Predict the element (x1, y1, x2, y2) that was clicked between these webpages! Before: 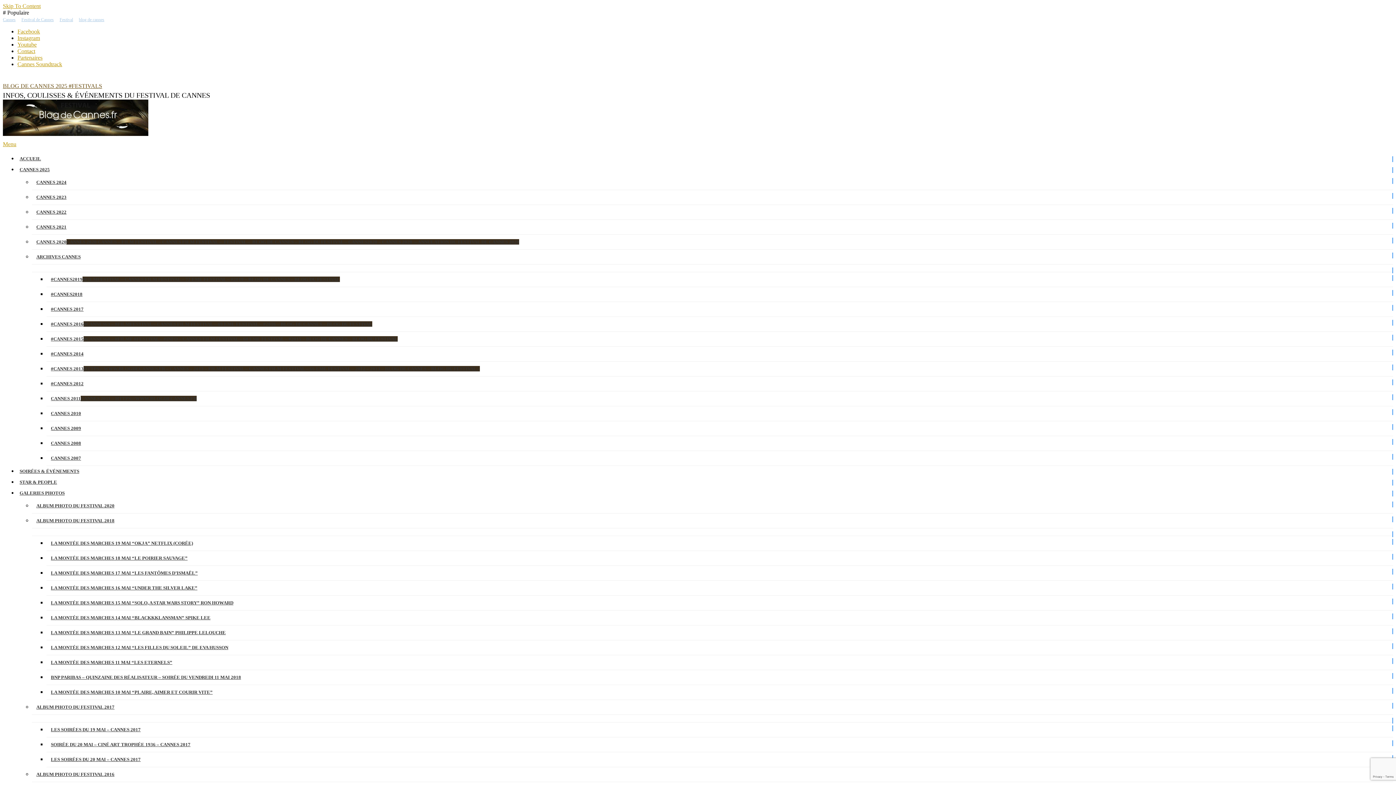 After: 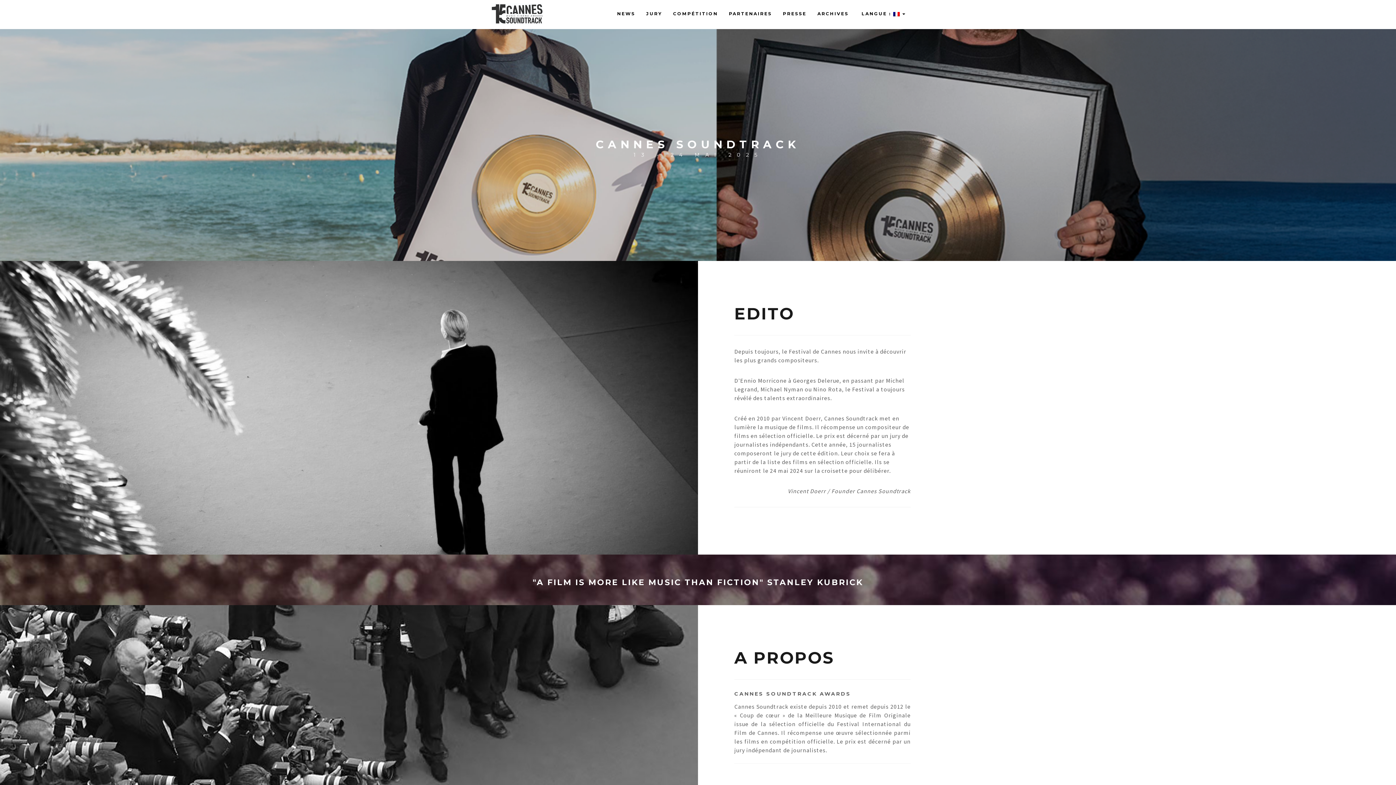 Action: label: Cannes Soundtrack bbox: (17, 61, 62, 67)